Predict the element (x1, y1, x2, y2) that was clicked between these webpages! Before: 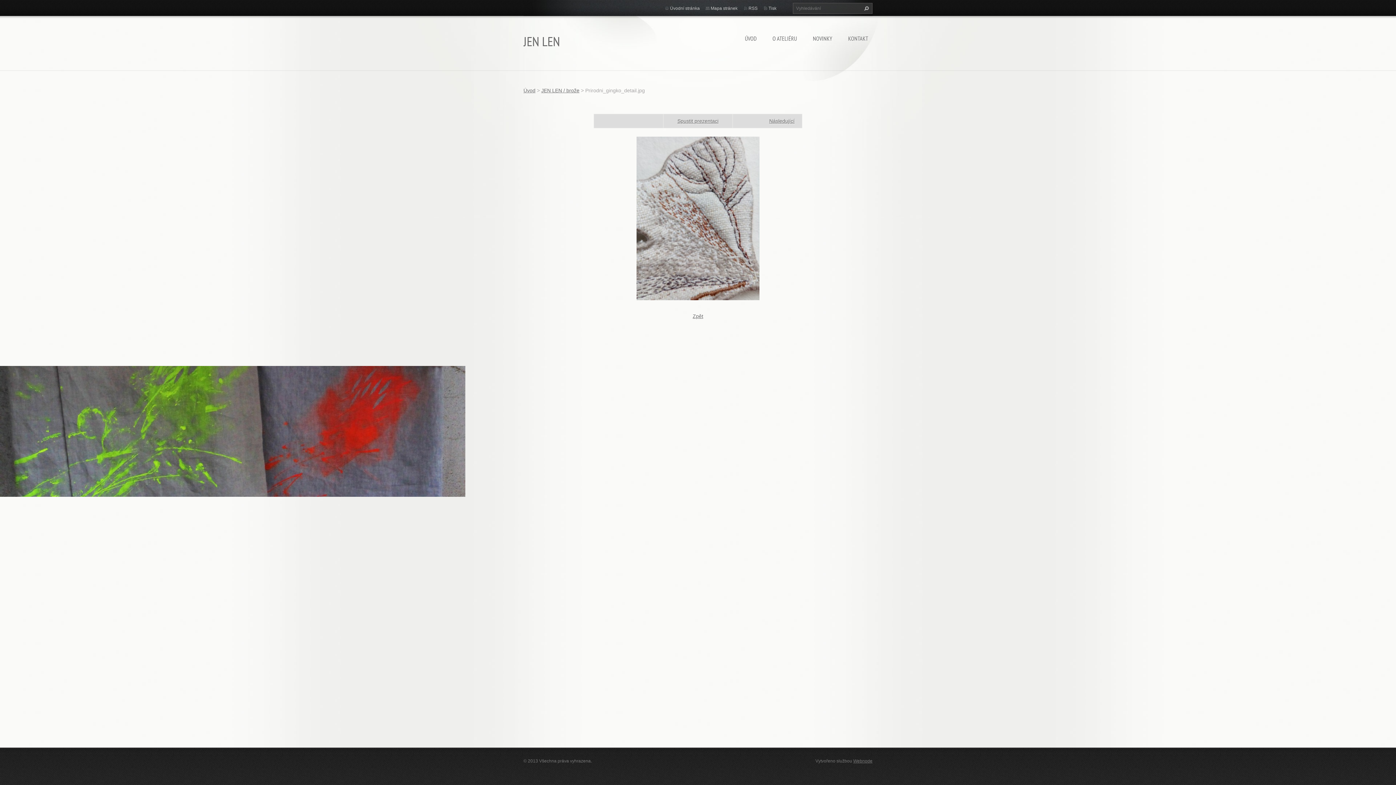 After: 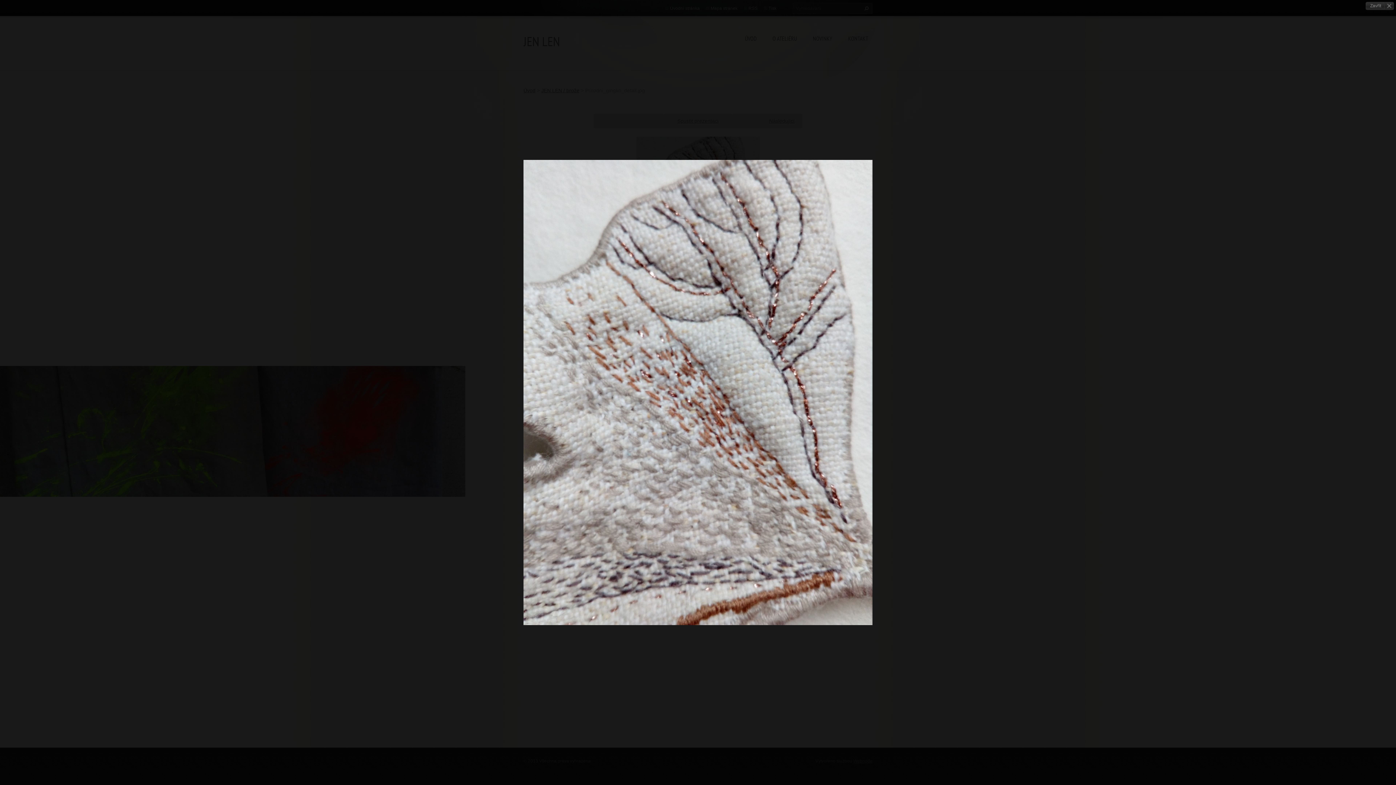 Action: bbox: (636, 215, 759, 220)